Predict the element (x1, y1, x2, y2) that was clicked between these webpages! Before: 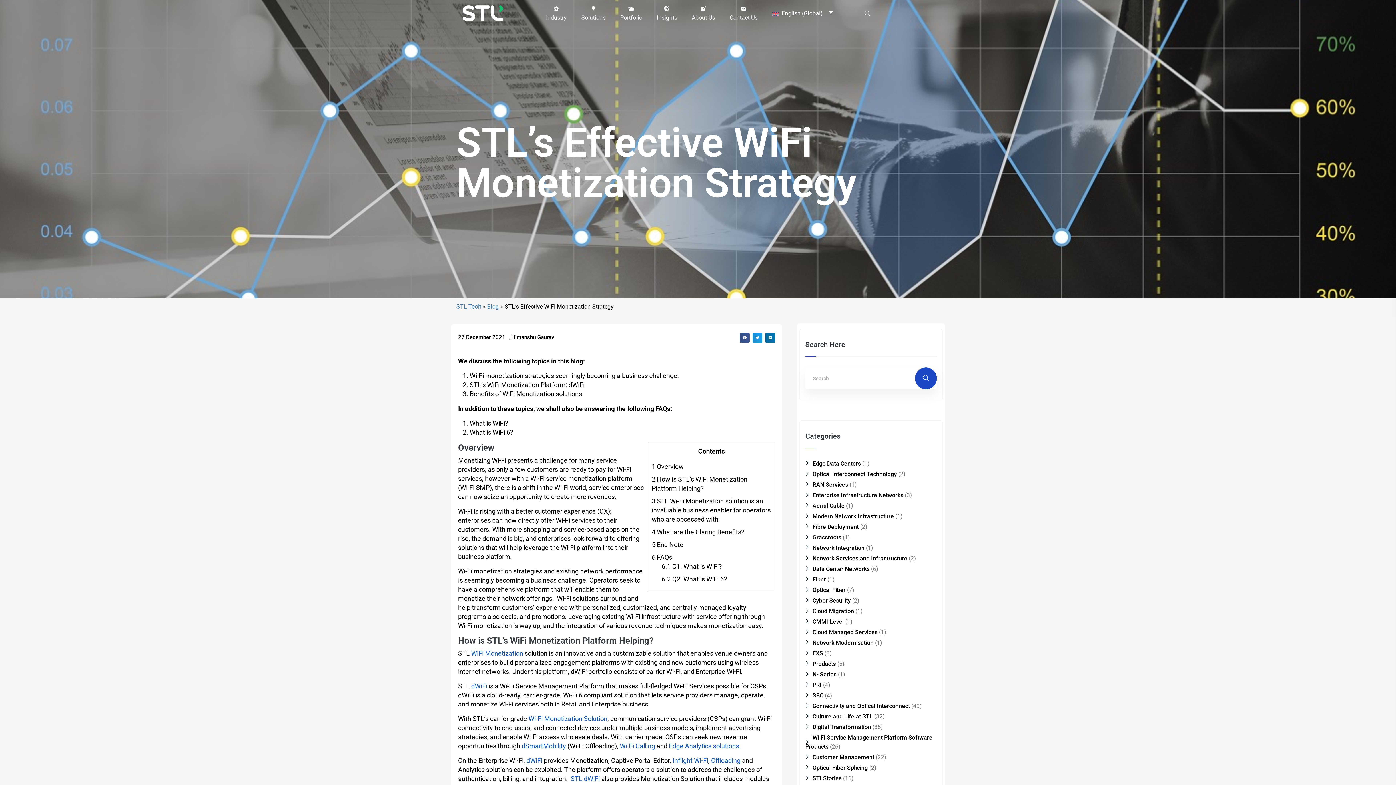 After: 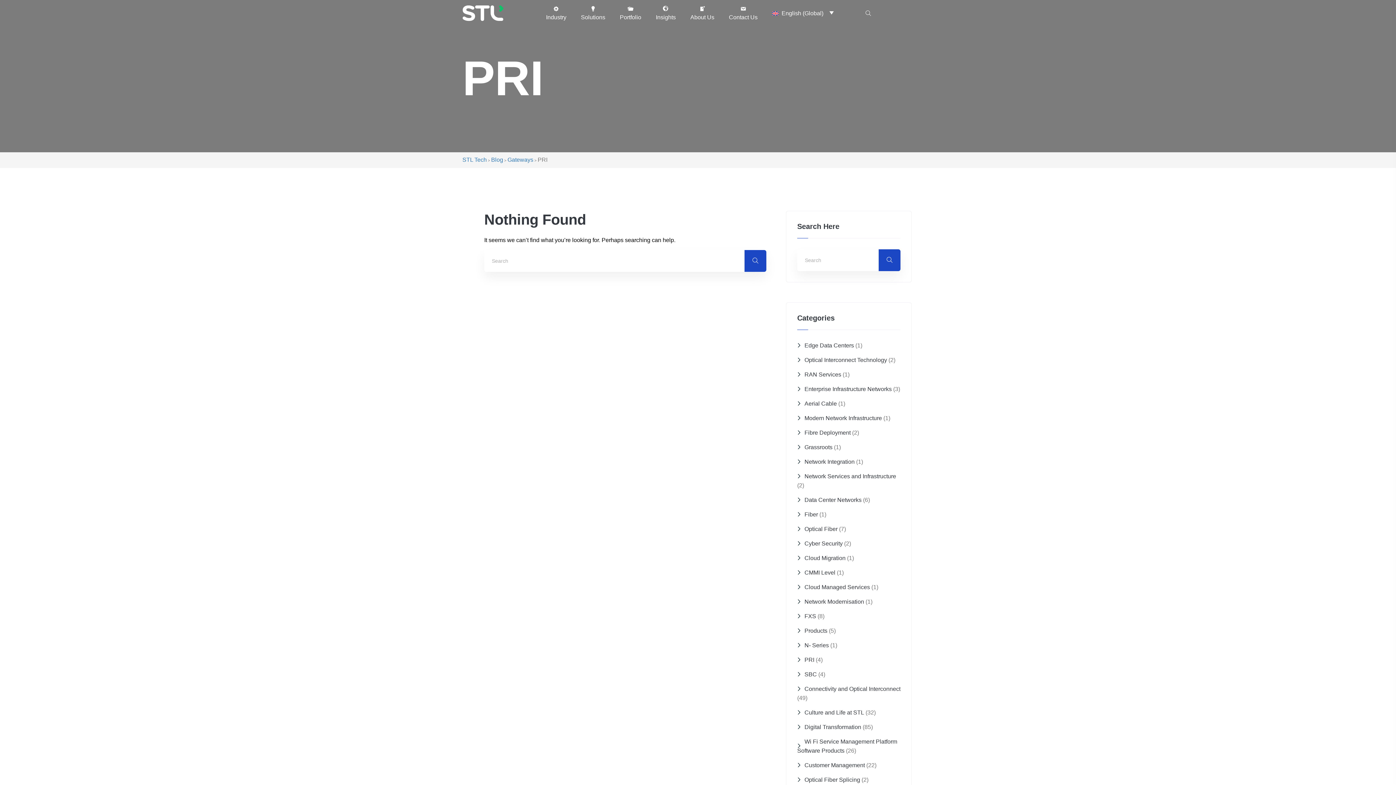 Action: bbox: (805, 681, 821, 688) label: PRI